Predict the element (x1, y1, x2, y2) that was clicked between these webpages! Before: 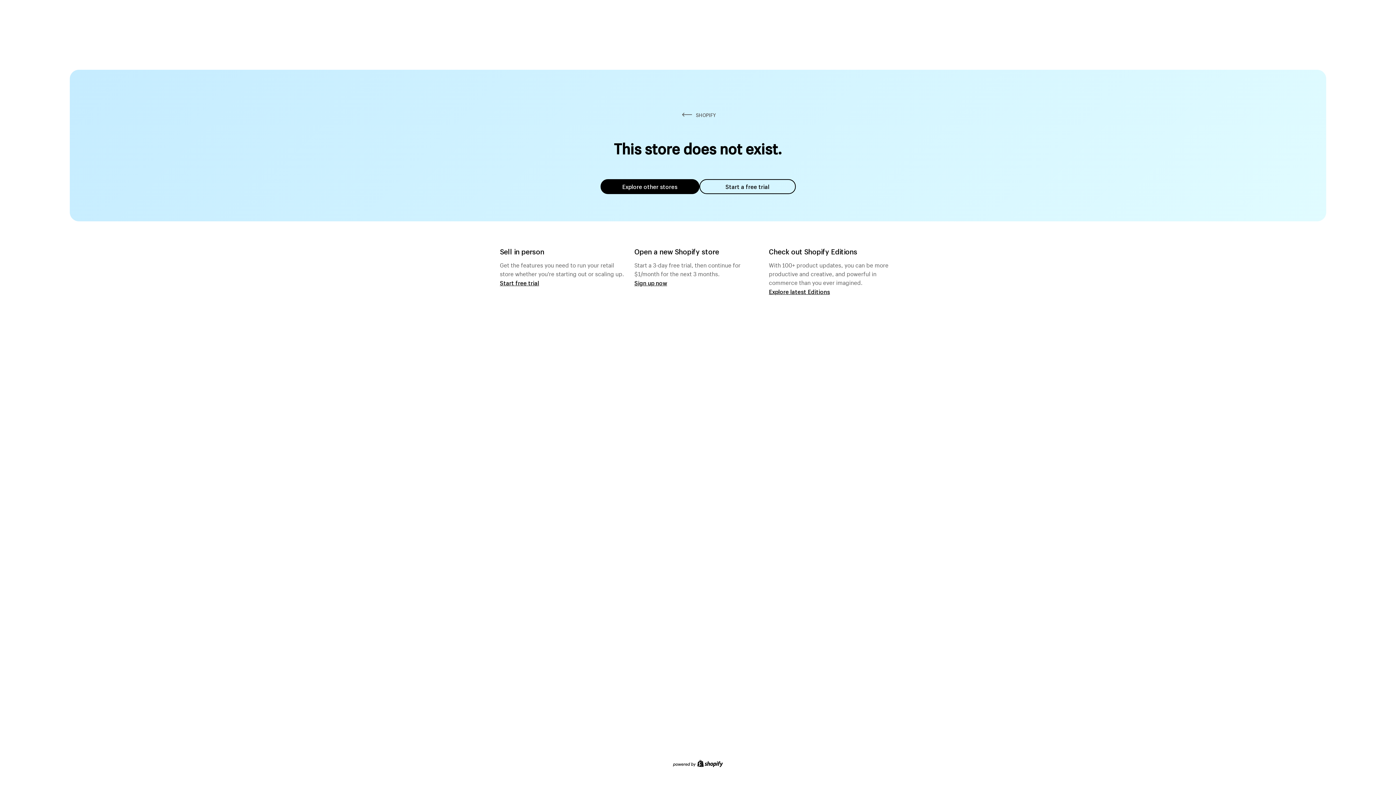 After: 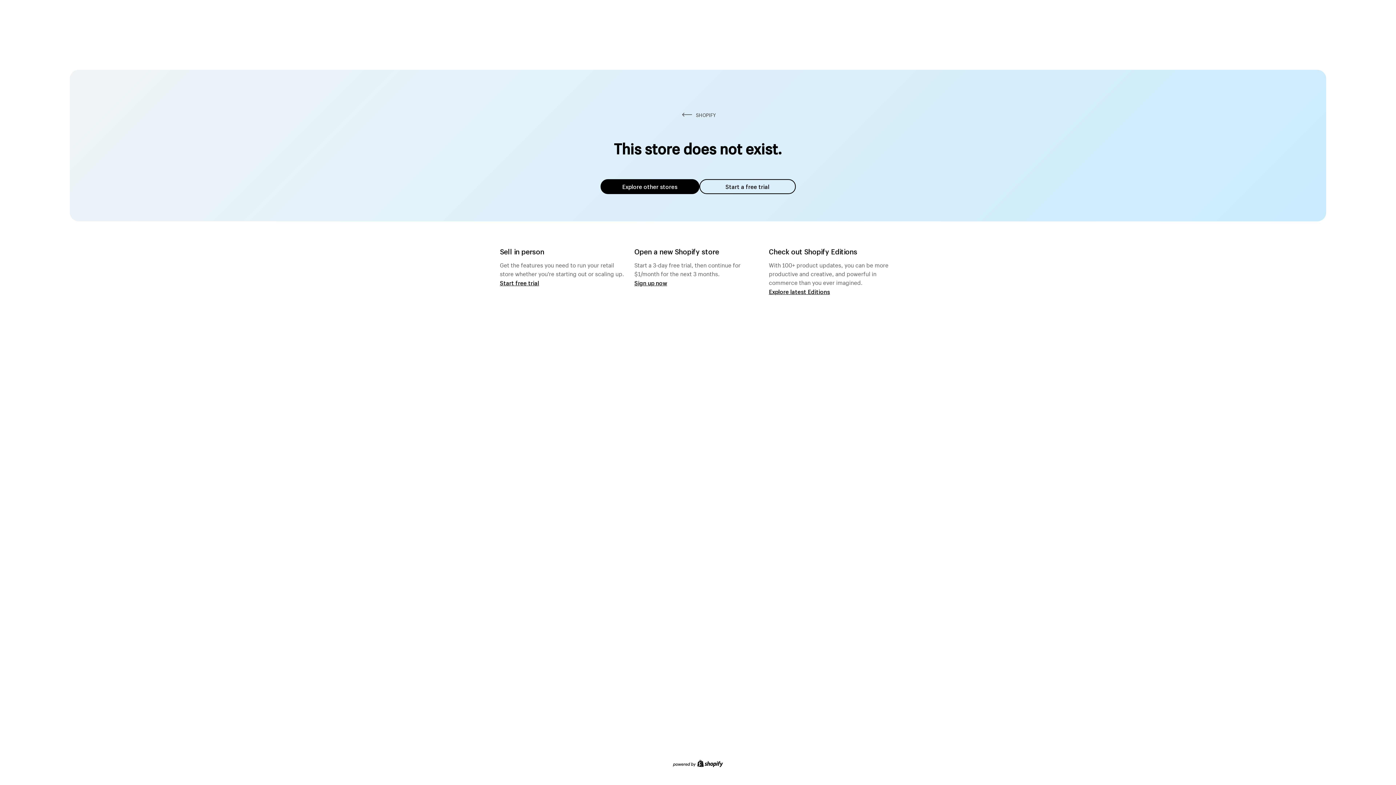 Action: bbox: (600, 179, 699, 194) label: Explore other stores